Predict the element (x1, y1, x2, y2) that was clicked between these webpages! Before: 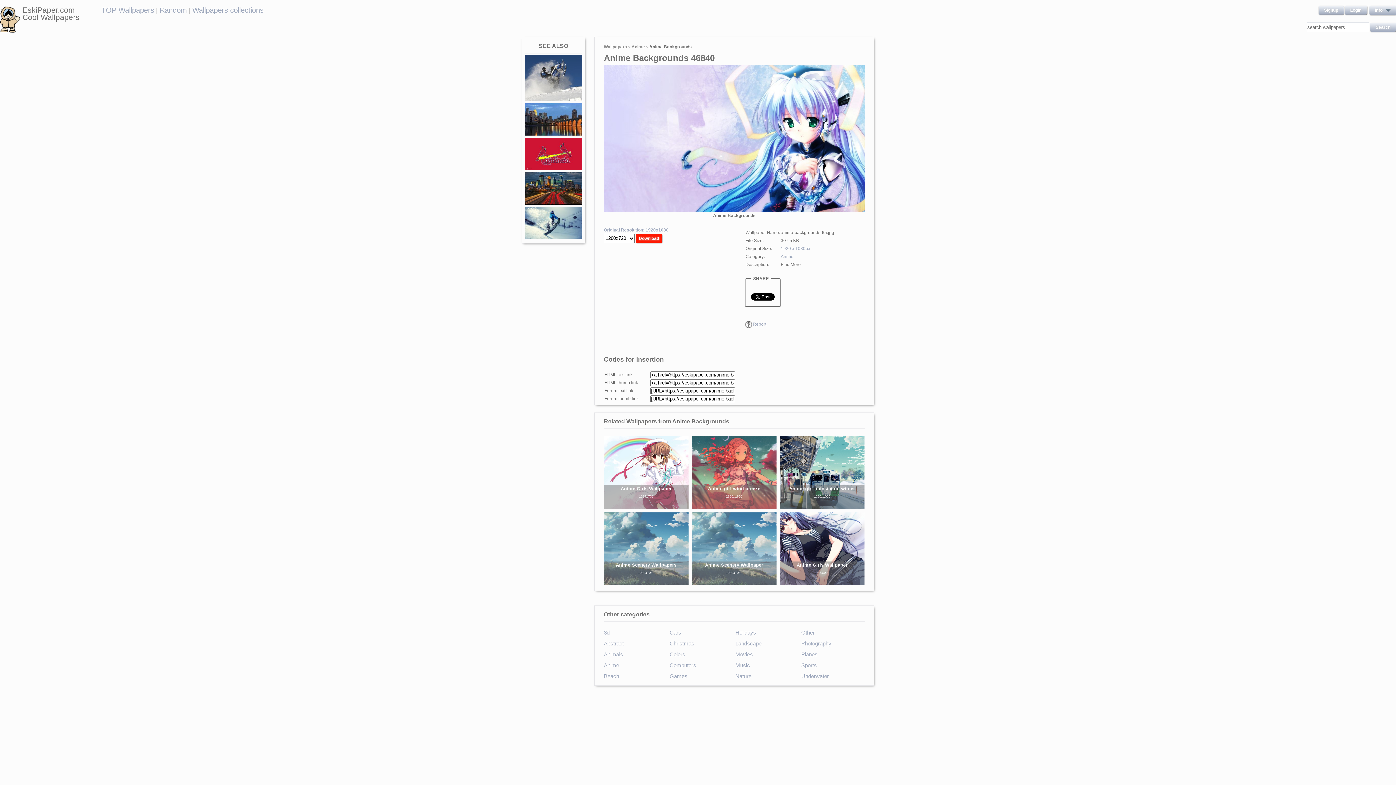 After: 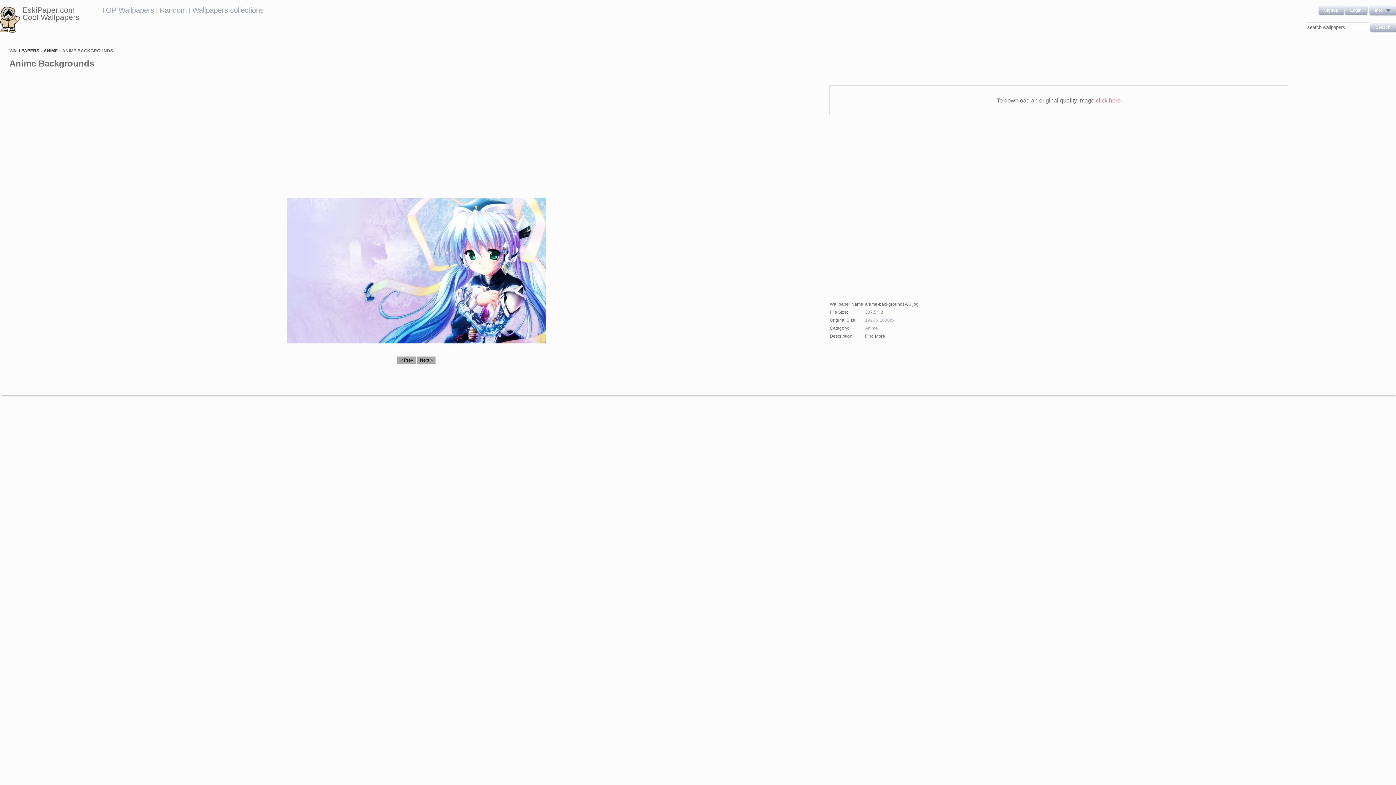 Action: bbox: (604, 65, 865, 211)